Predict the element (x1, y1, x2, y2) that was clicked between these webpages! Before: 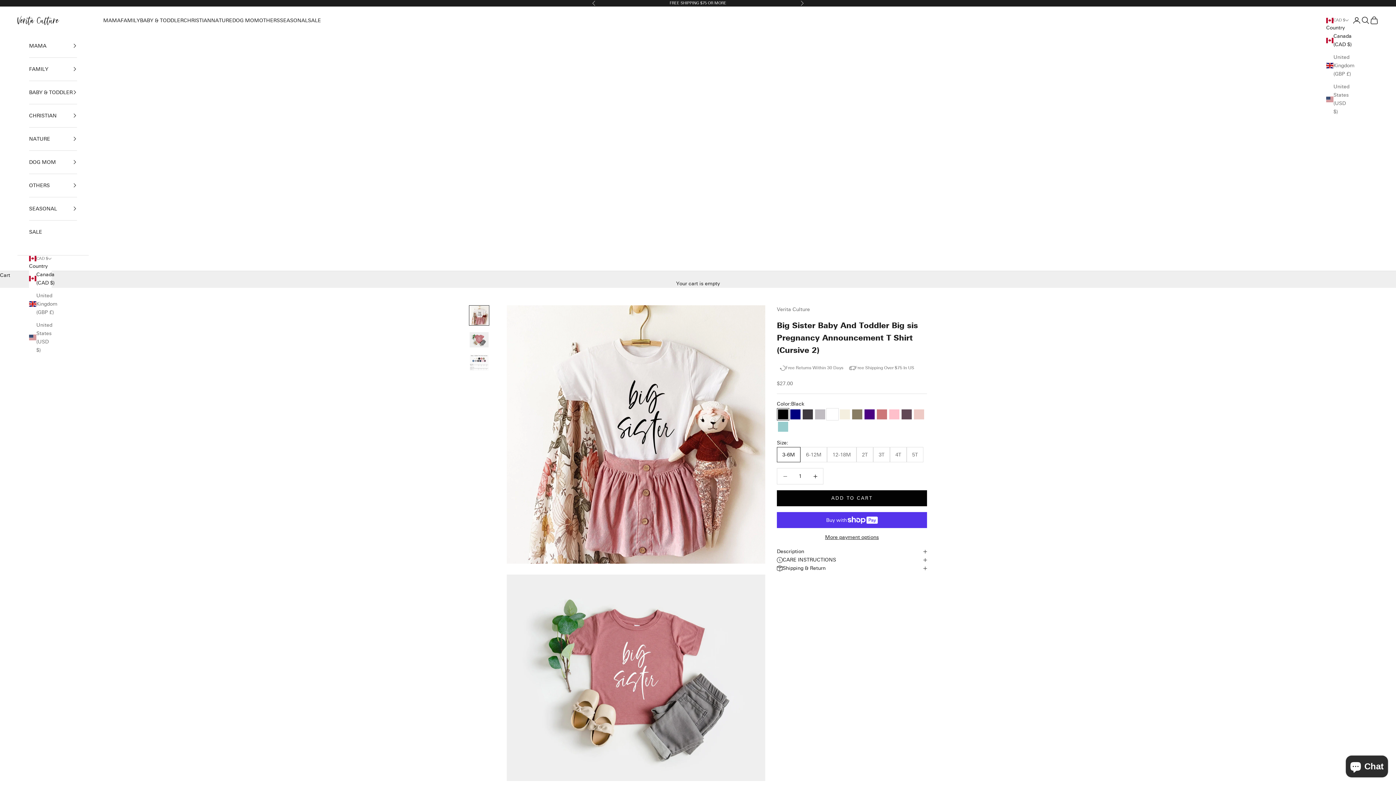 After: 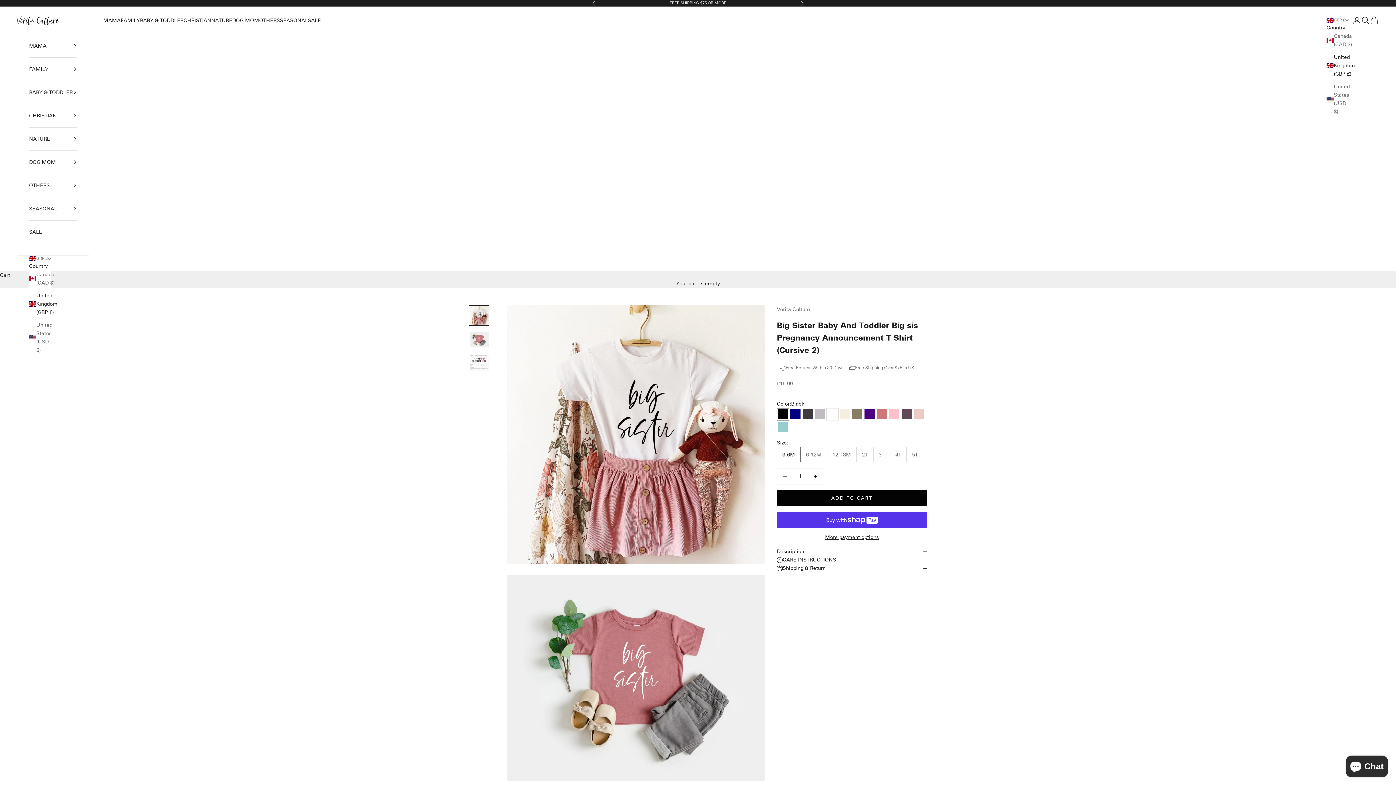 Action: label: United Kingdom (GBP £) bbox: (1326, 53, 1349, 78)